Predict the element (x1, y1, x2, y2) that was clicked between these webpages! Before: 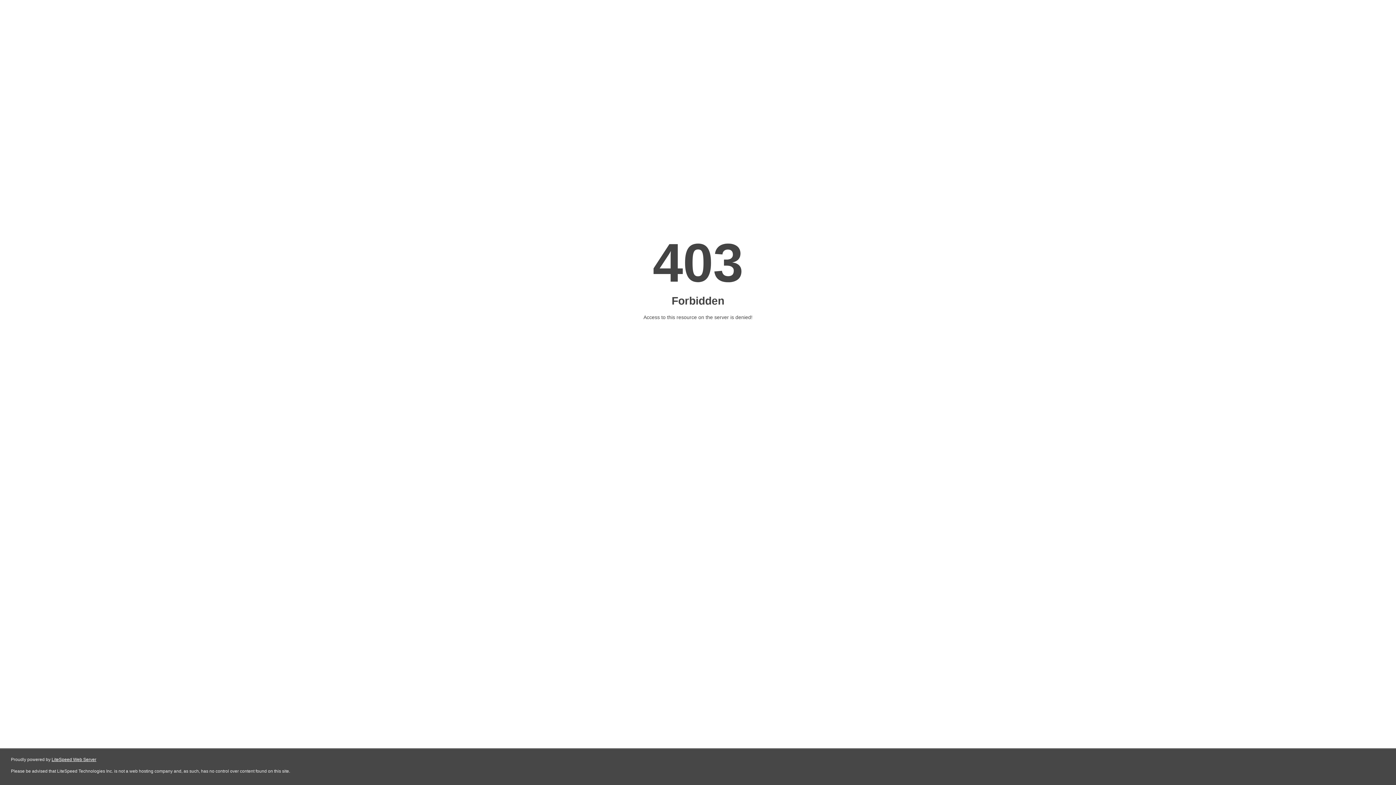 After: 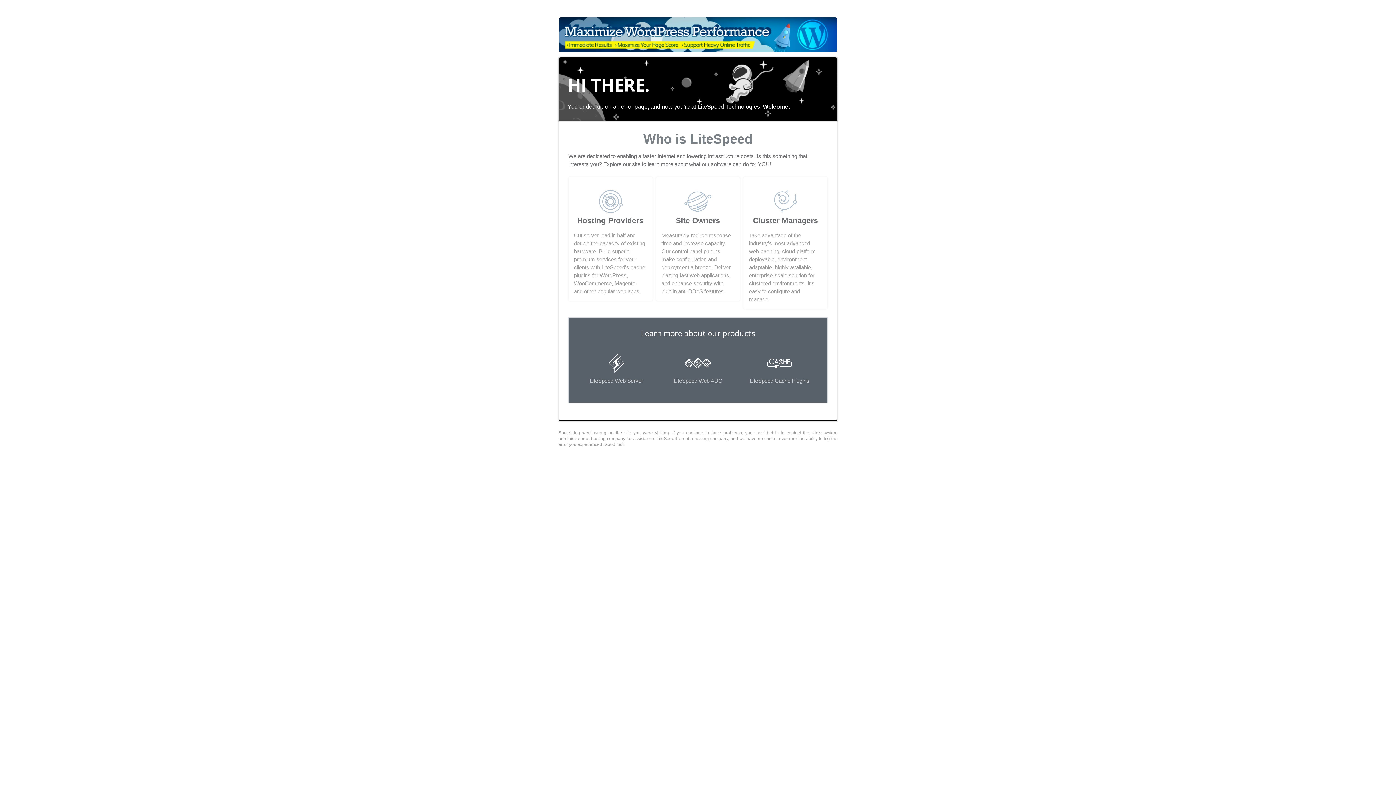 Action: label: LiteSpeed Web Server bbox: (51, 757, 96, 762)